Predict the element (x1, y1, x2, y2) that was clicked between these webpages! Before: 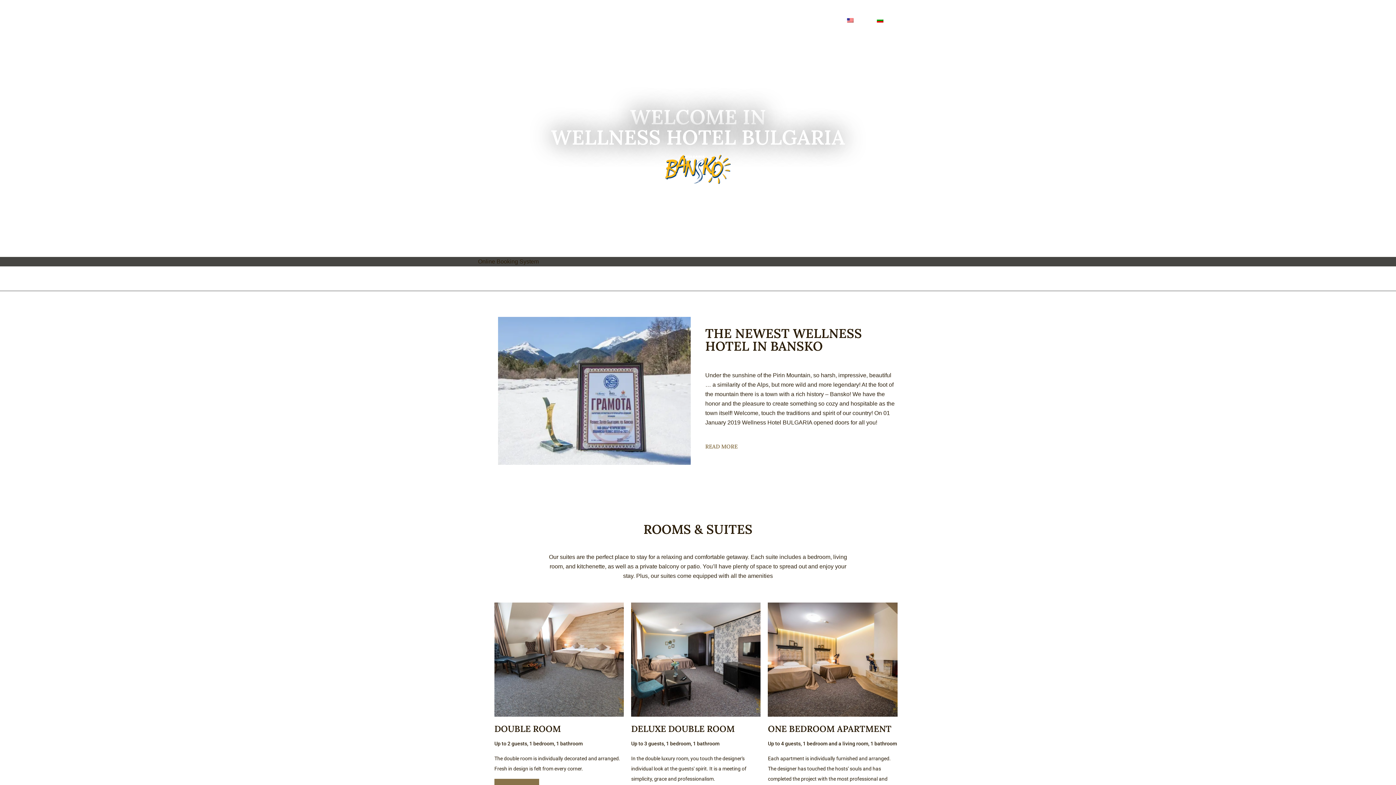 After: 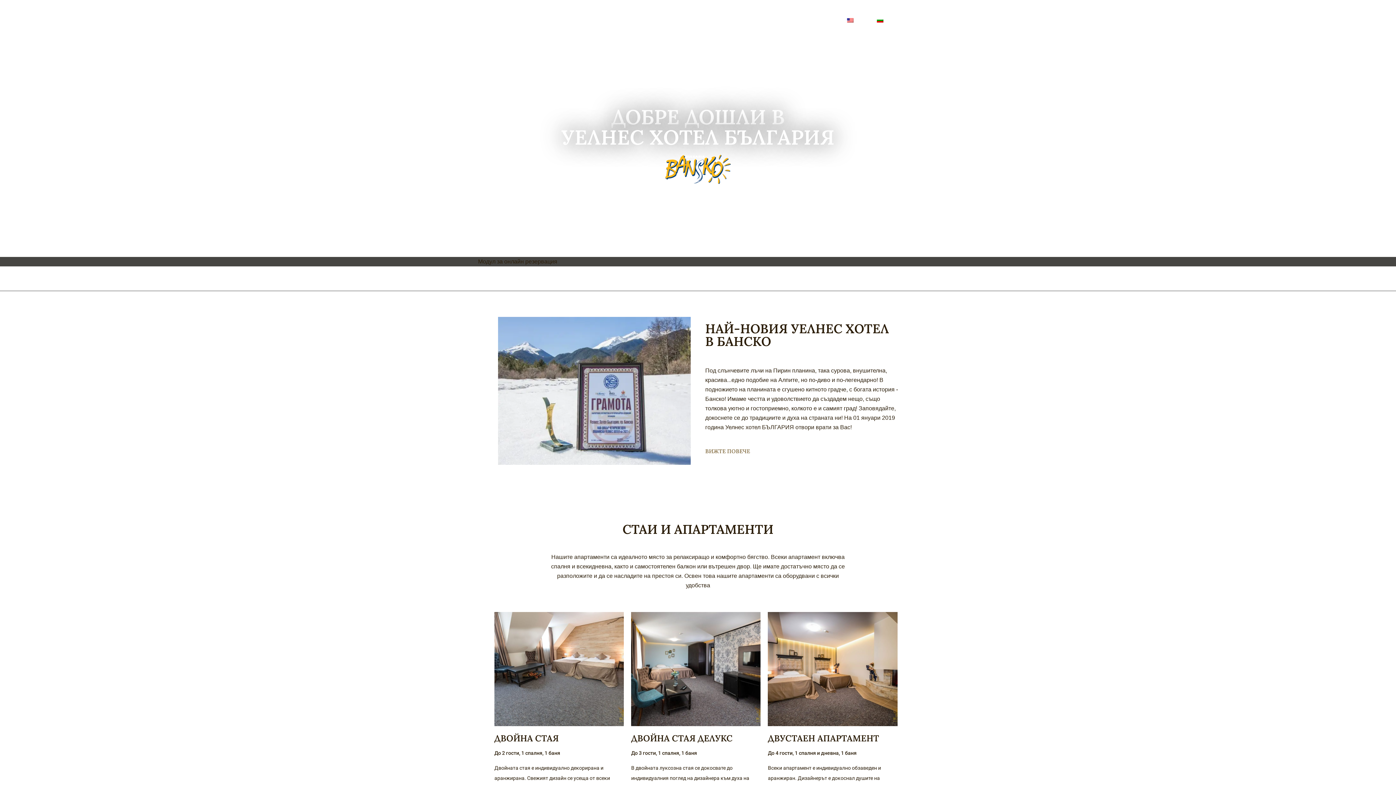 Action: bbox: (868, 11, 900, 28) label: BG